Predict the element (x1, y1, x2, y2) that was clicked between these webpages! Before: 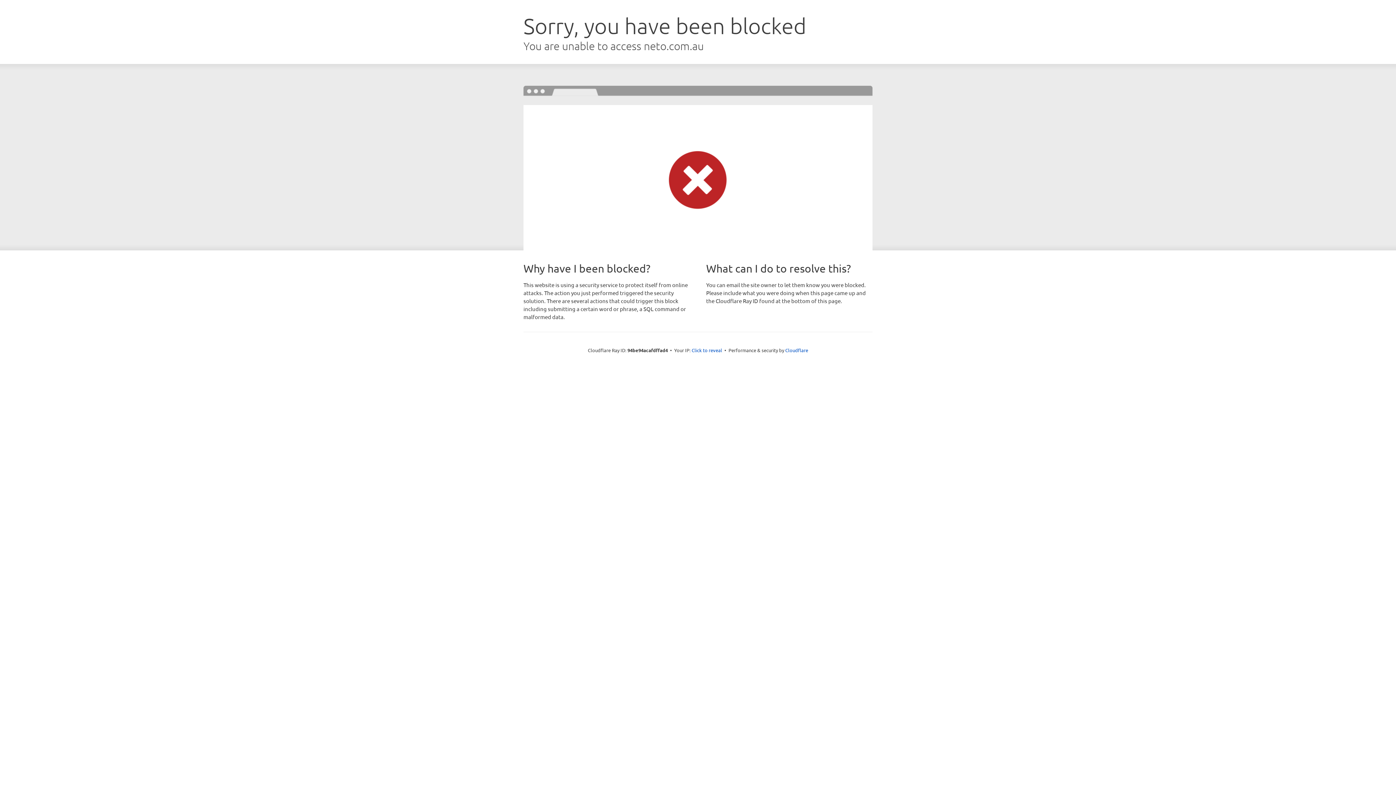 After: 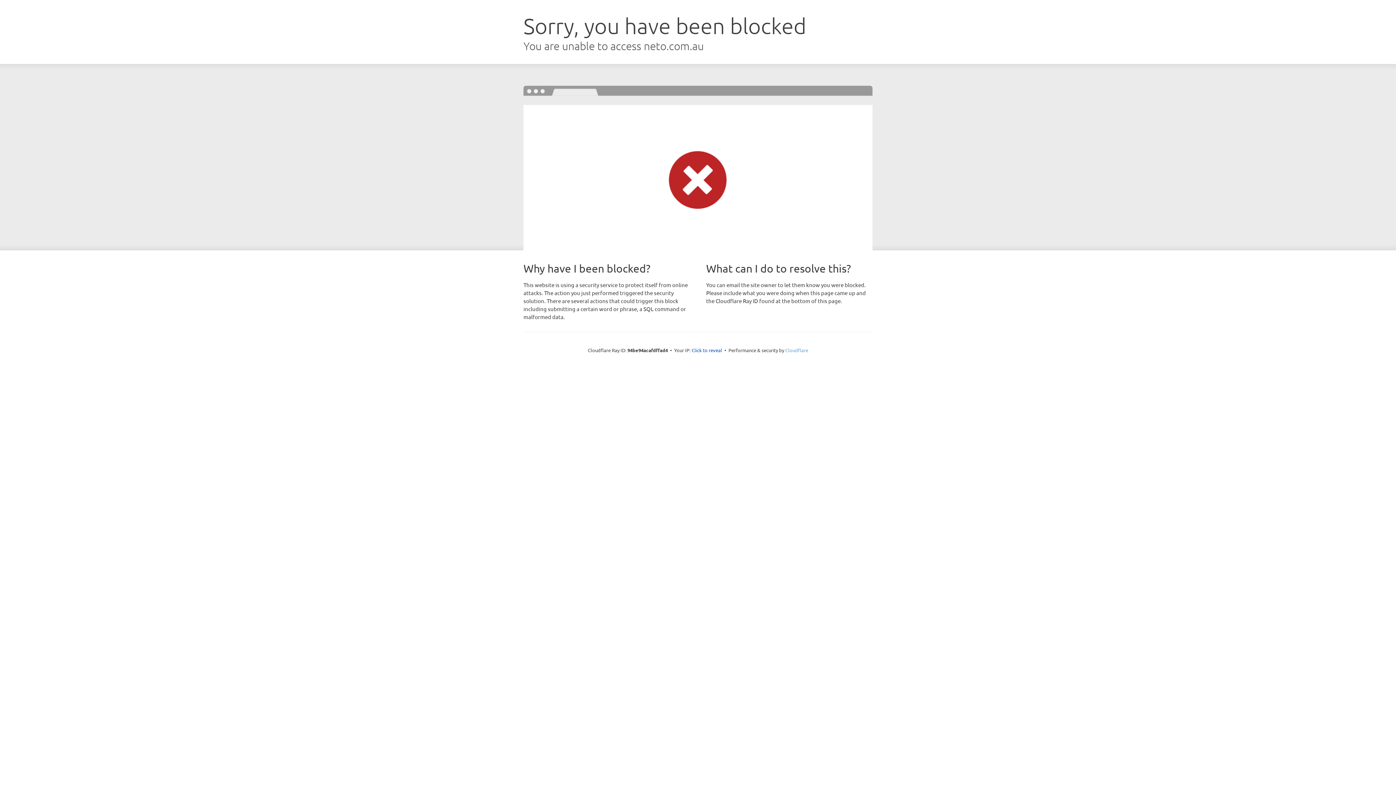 Action: label: Cloudflare bbox: (785, 347, 808, 353)